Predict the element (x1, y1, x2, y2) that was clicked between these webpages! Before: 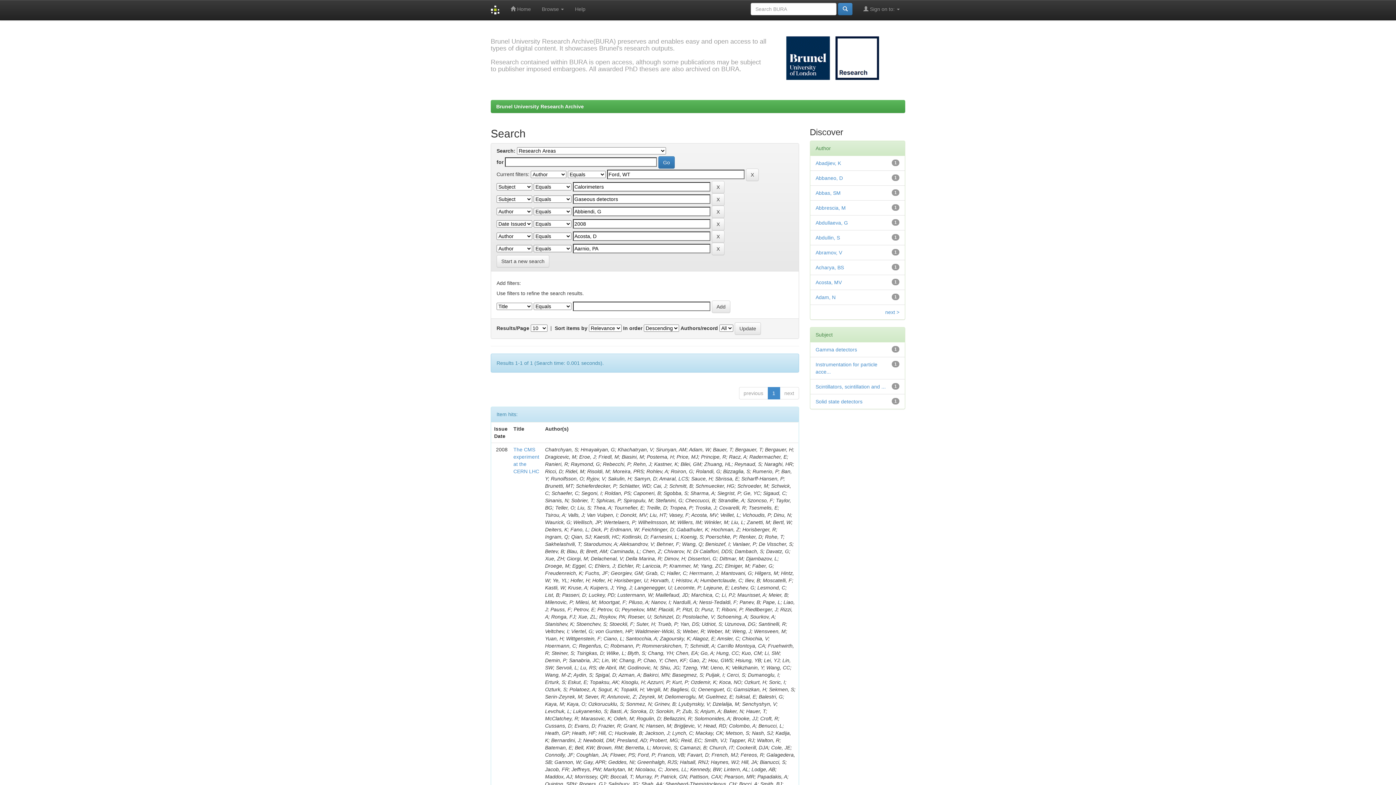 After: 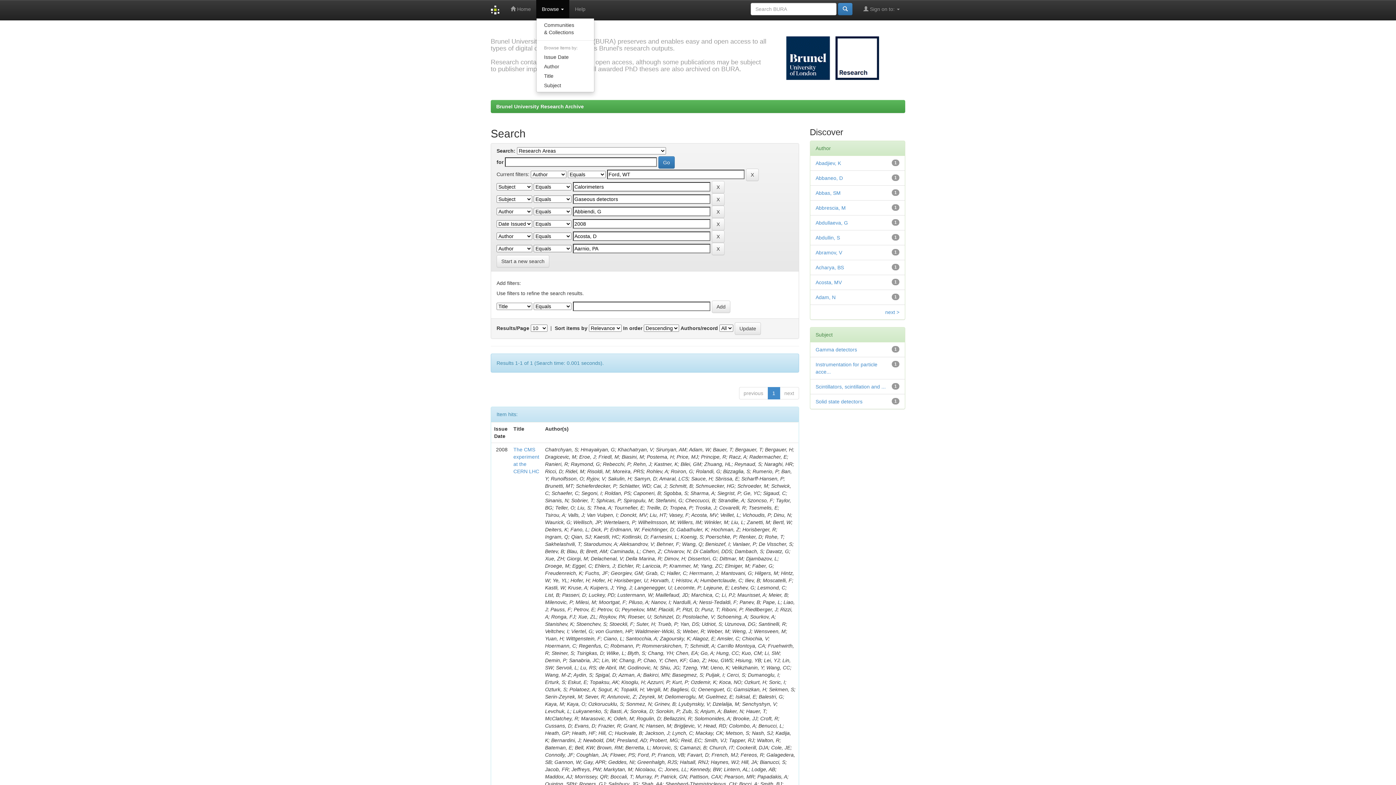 Action: label: Browse  bbox: (536, 0, 569, 18)